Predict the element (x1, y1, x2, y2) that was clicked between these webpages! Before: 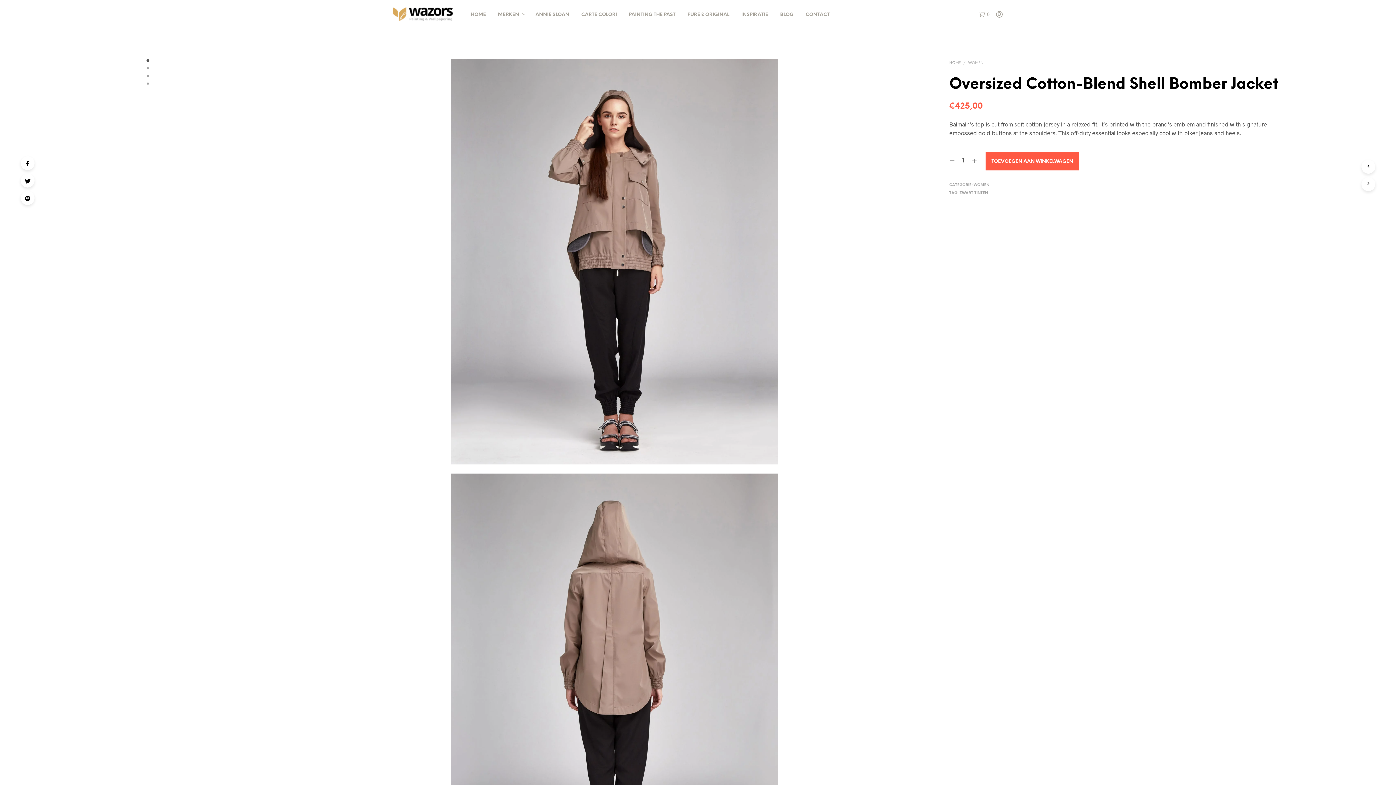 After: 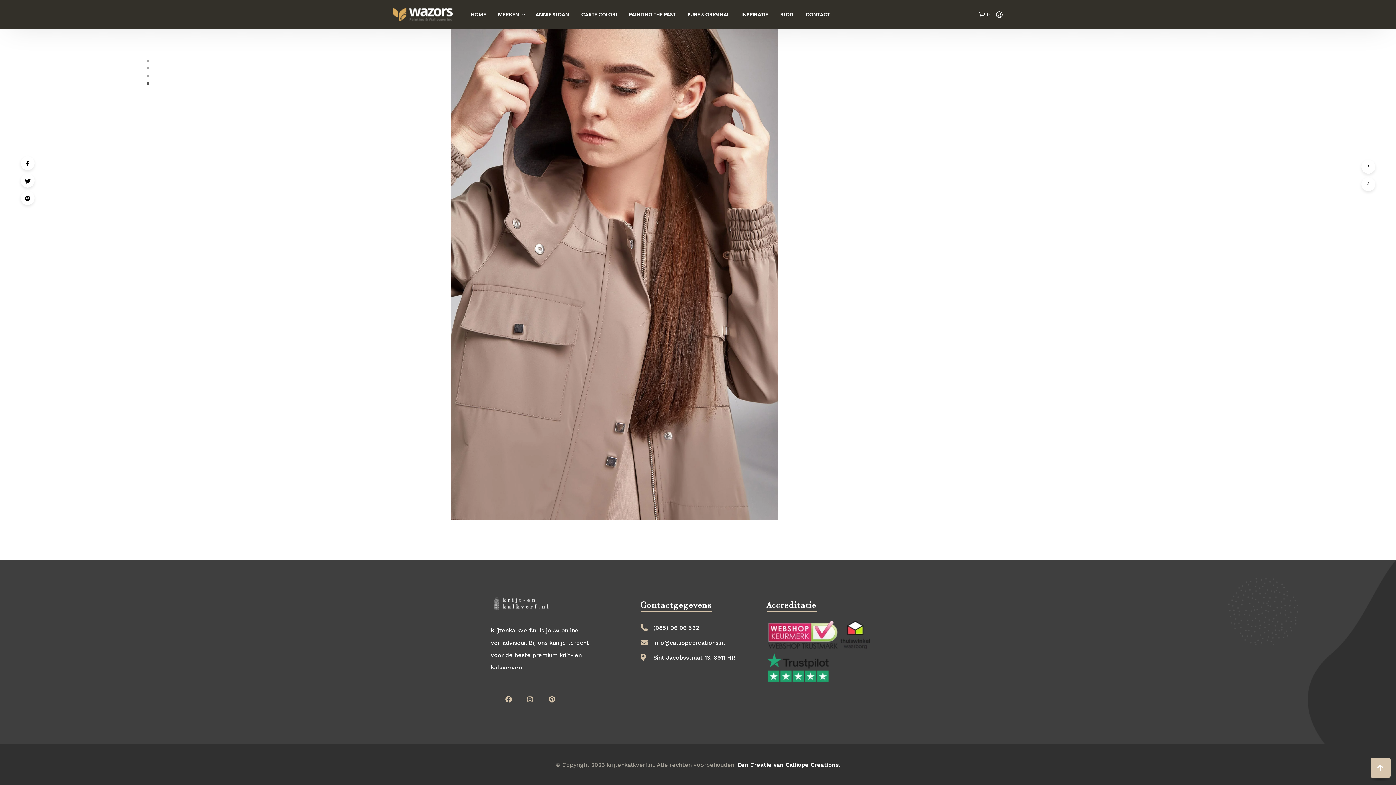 Action: bbox: (146, 82, 149, 85)